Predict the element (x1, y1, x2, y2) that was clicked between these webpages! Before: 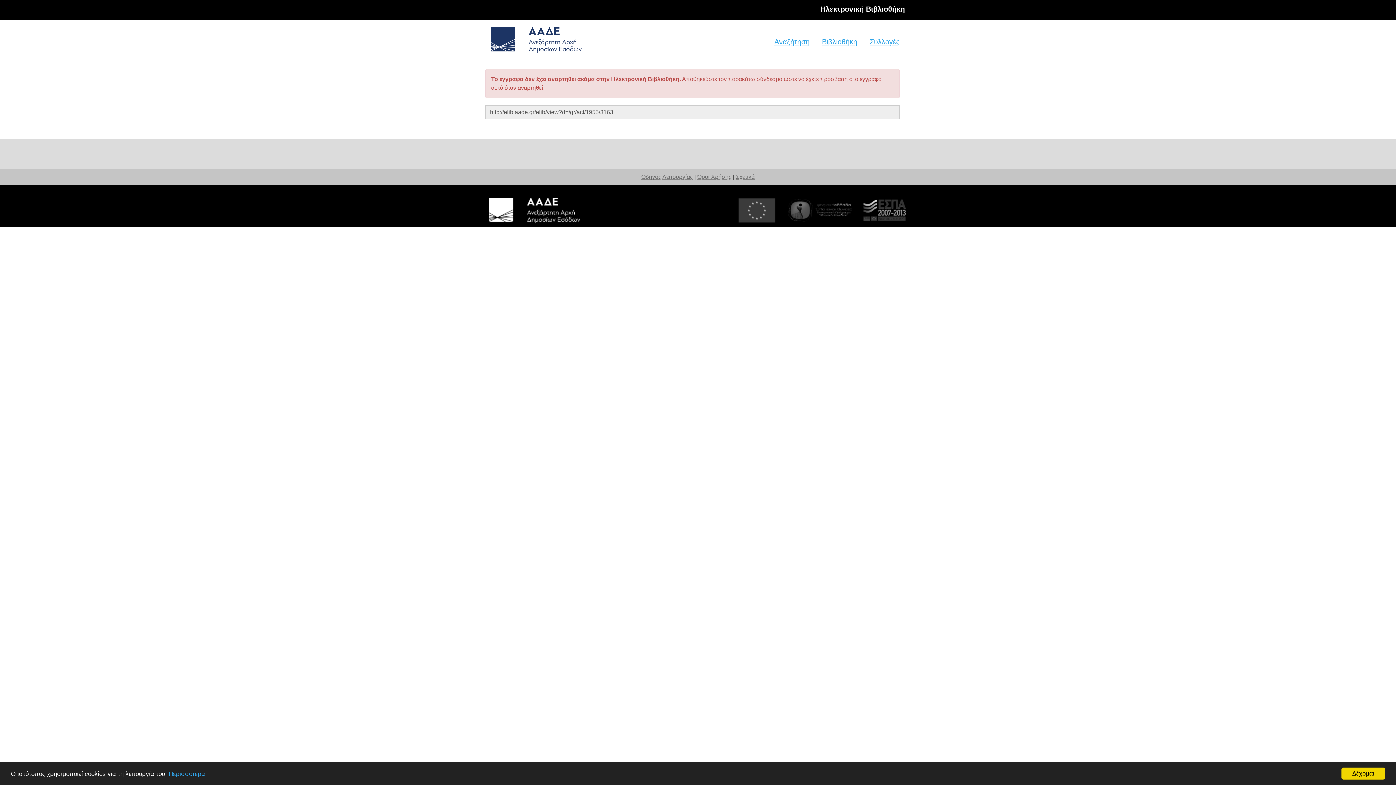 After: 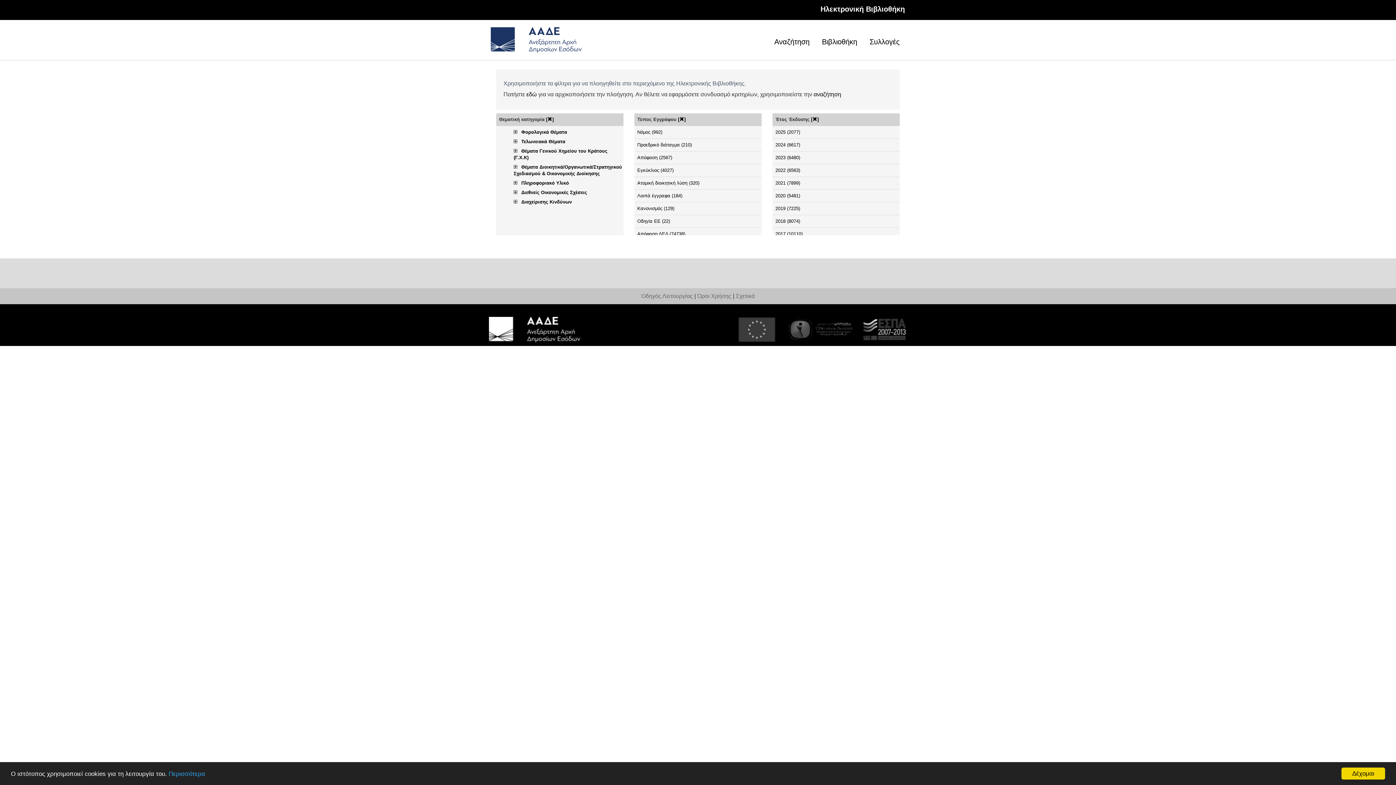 Action: label: Βιβλιοθήκη bbox: (822, 37, 857, 45)